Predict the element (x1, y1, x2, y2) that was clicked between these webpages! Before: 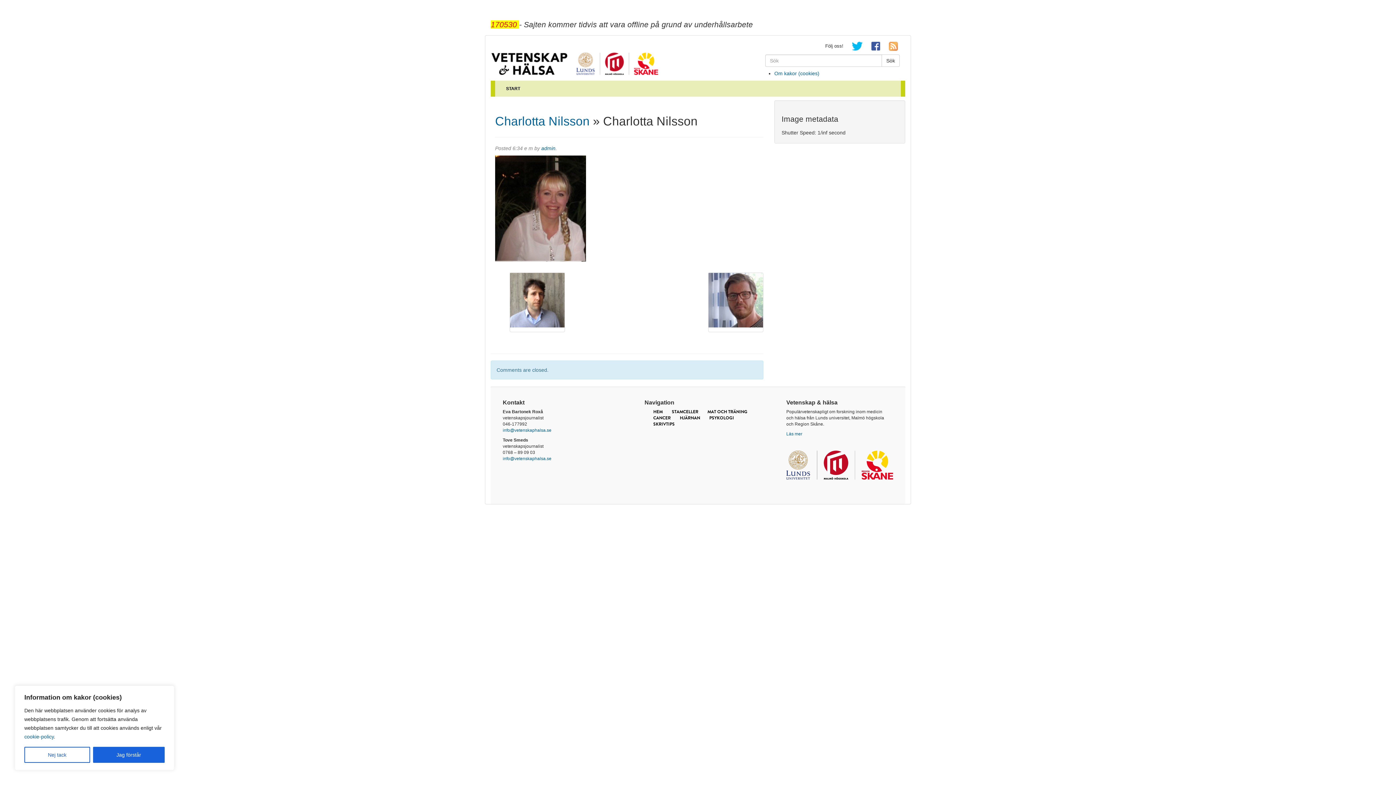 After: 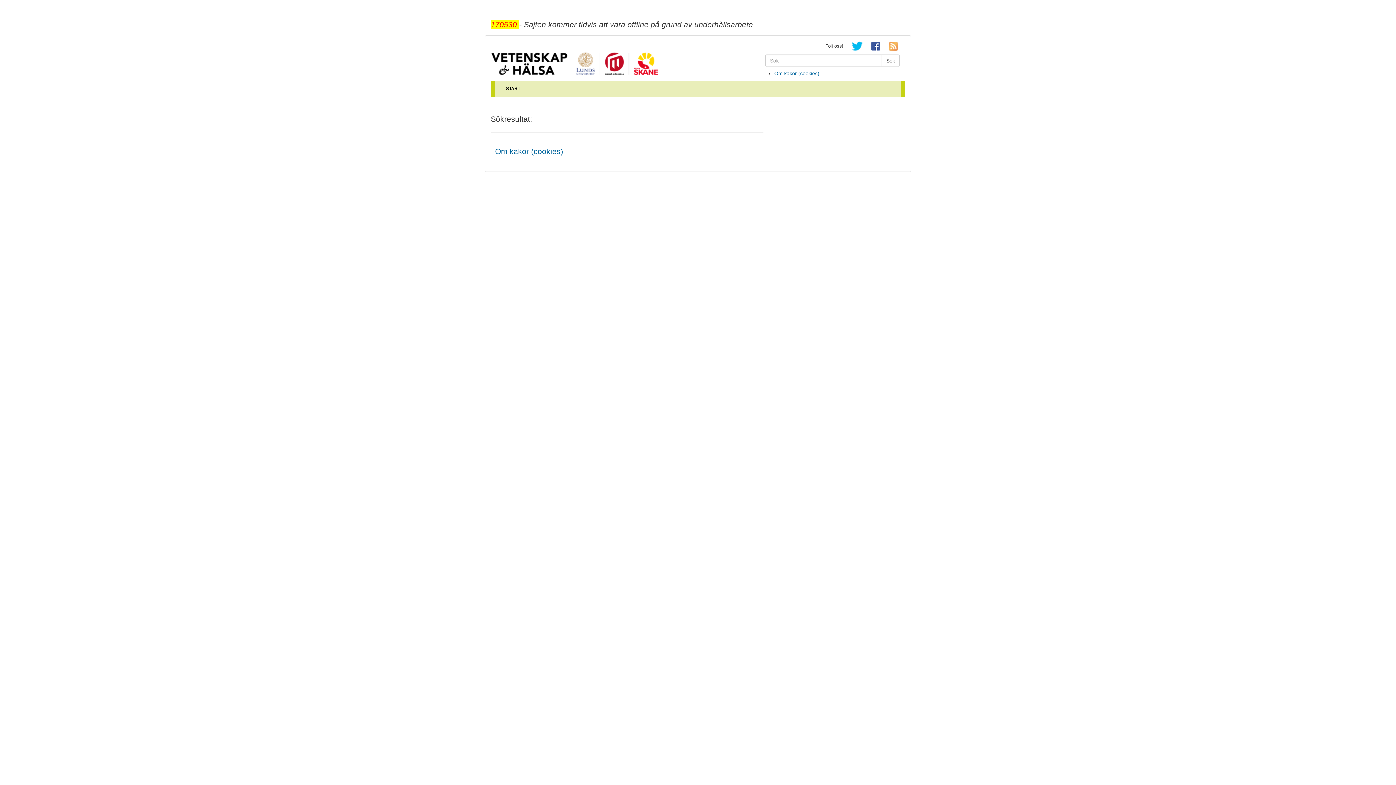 Action: label: Sök bbox: (881, 54, 900, 66)